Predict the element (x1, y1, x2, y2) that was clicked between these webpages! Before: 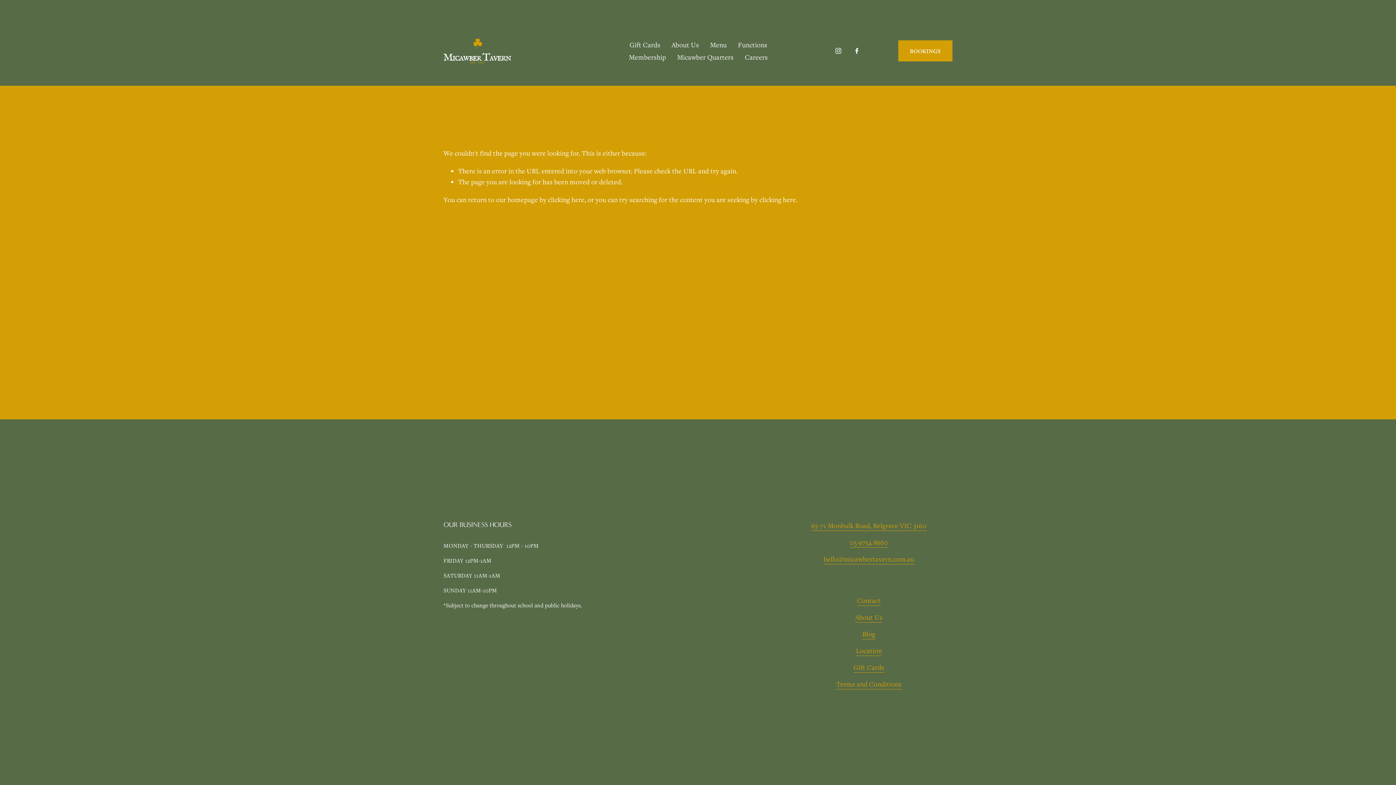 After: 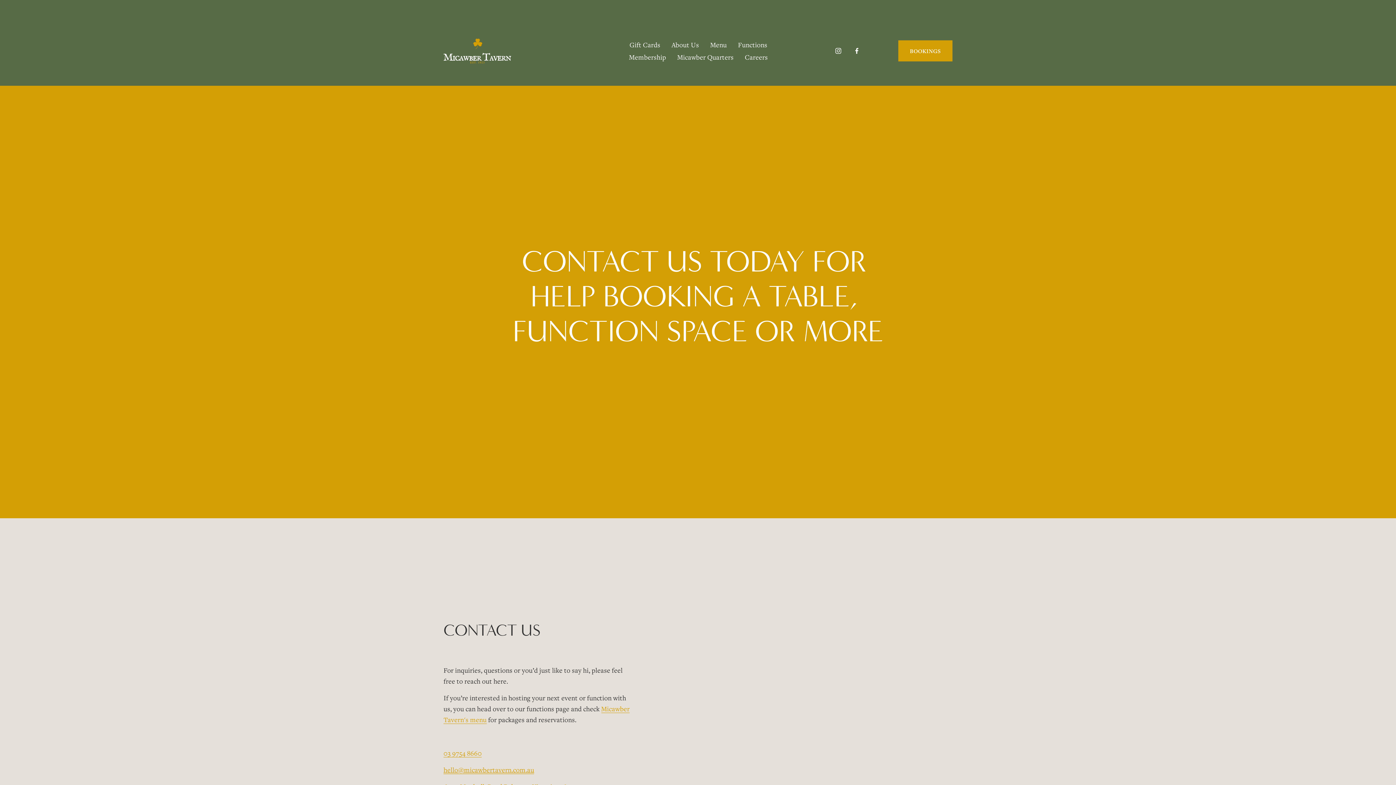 Action: bbox: (857, 595, 881, 606) label: Contact